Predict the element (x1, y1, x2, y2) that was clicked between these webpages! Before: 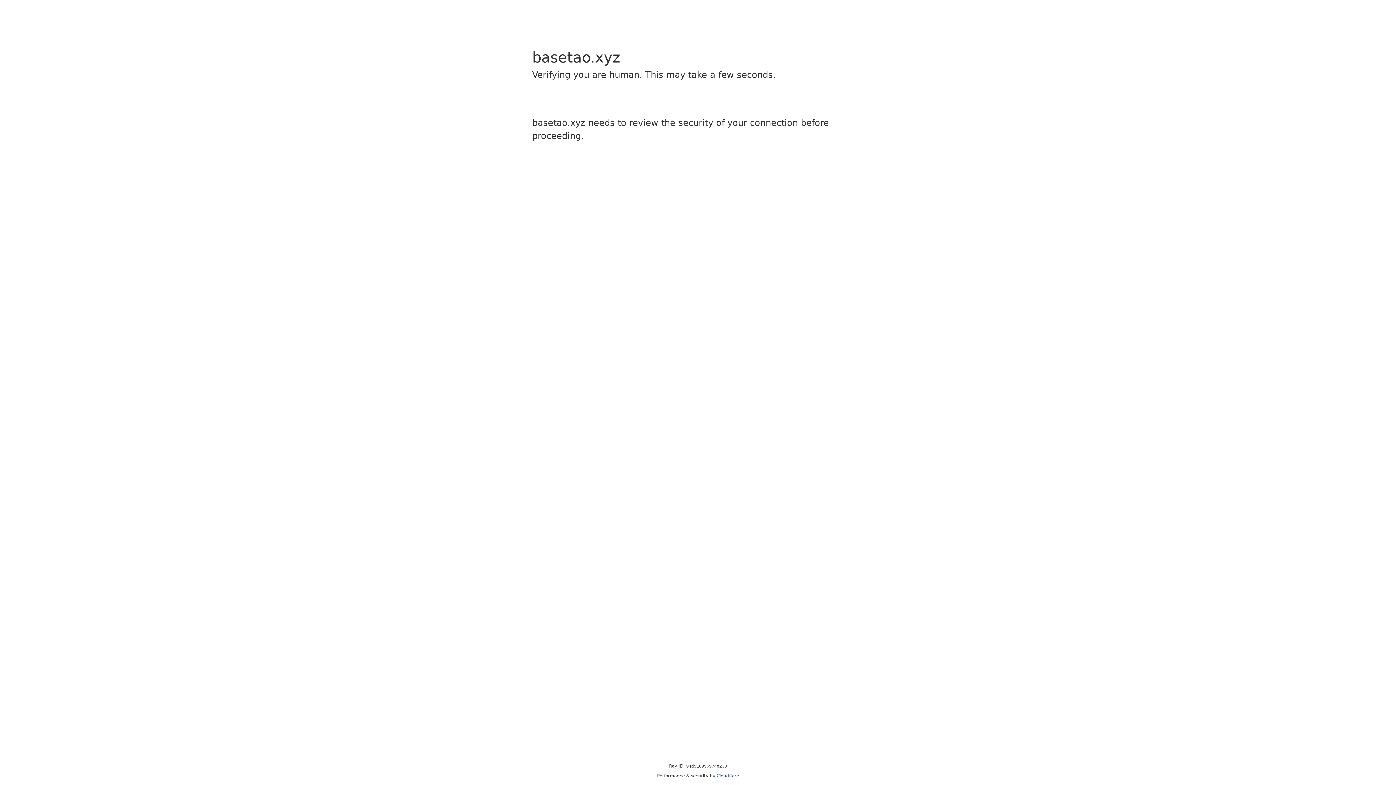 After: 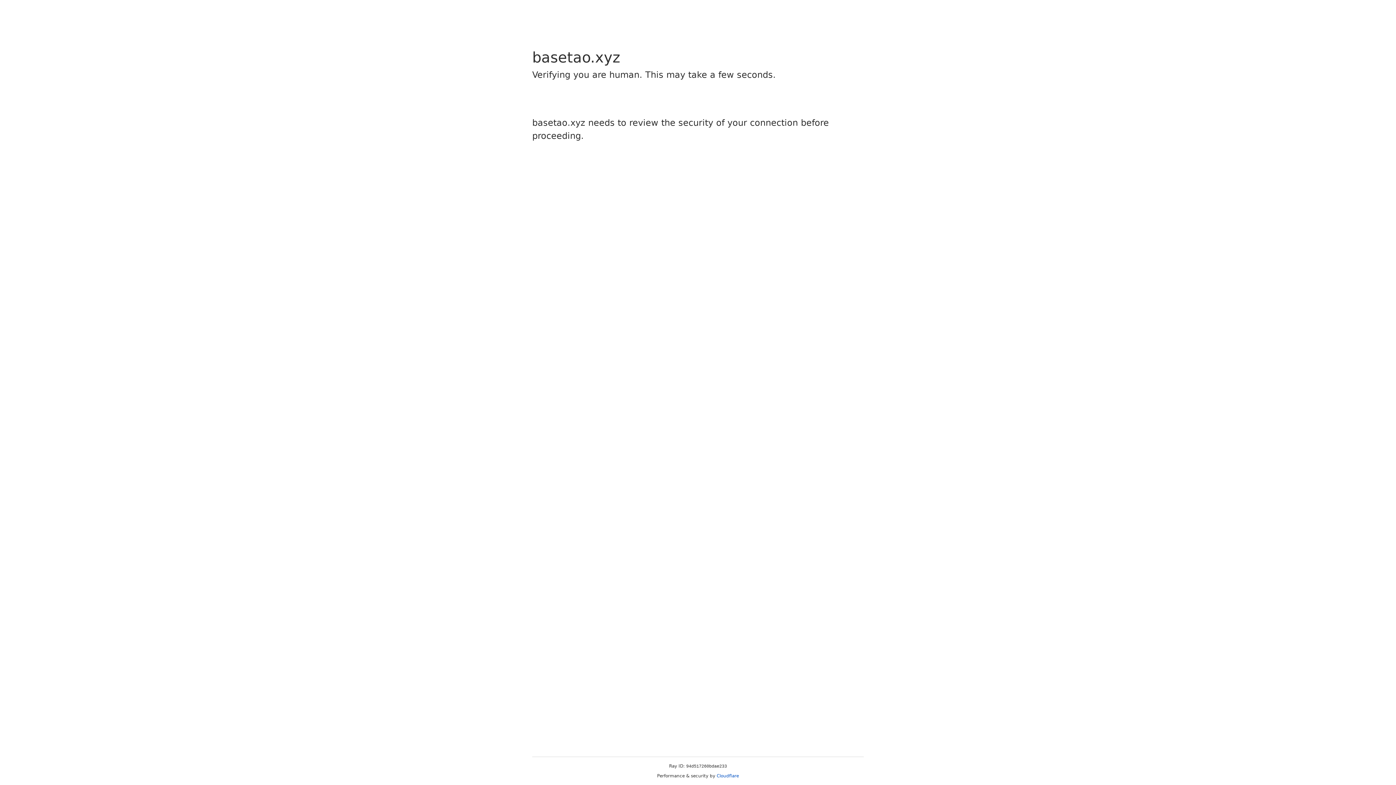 Action: label: Cloudflare bbox: (716, 773, 739, 778)